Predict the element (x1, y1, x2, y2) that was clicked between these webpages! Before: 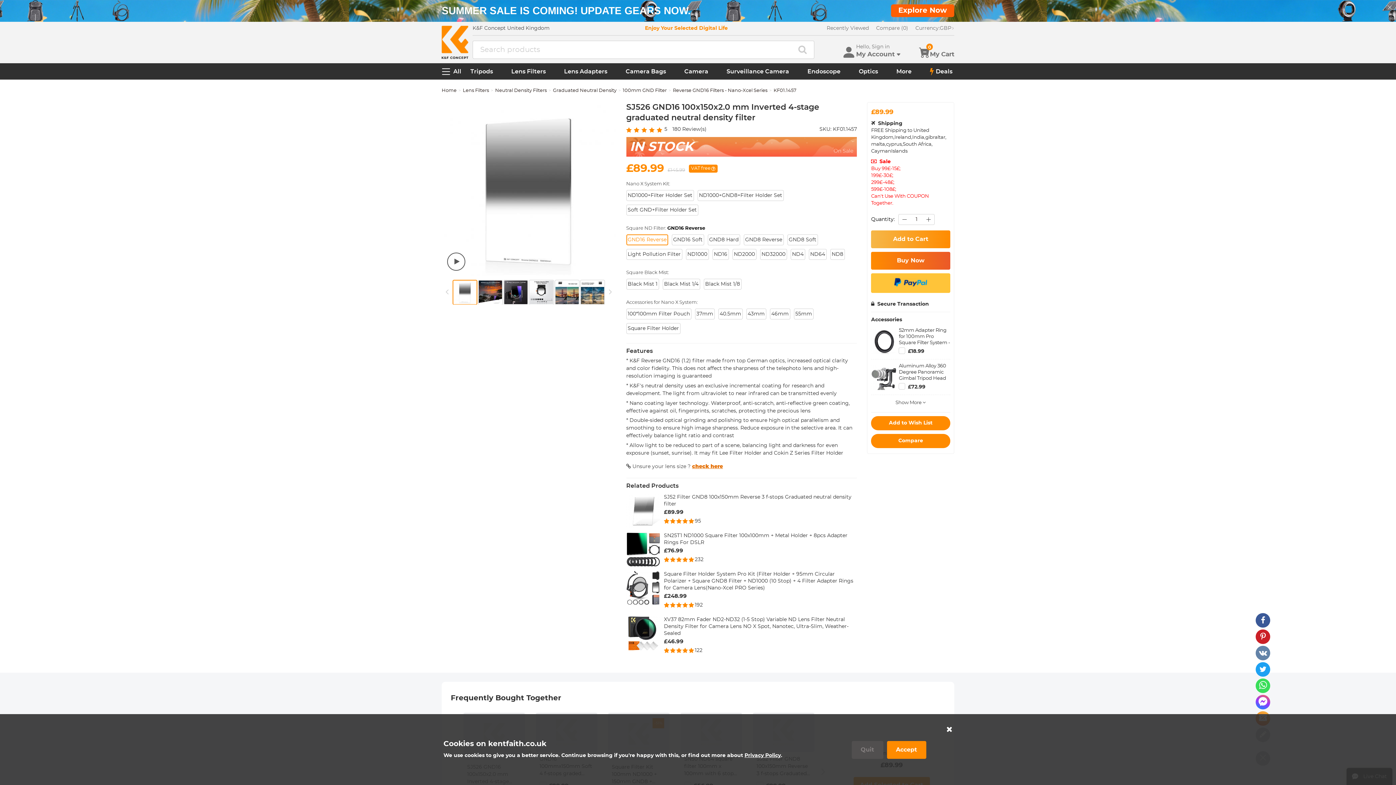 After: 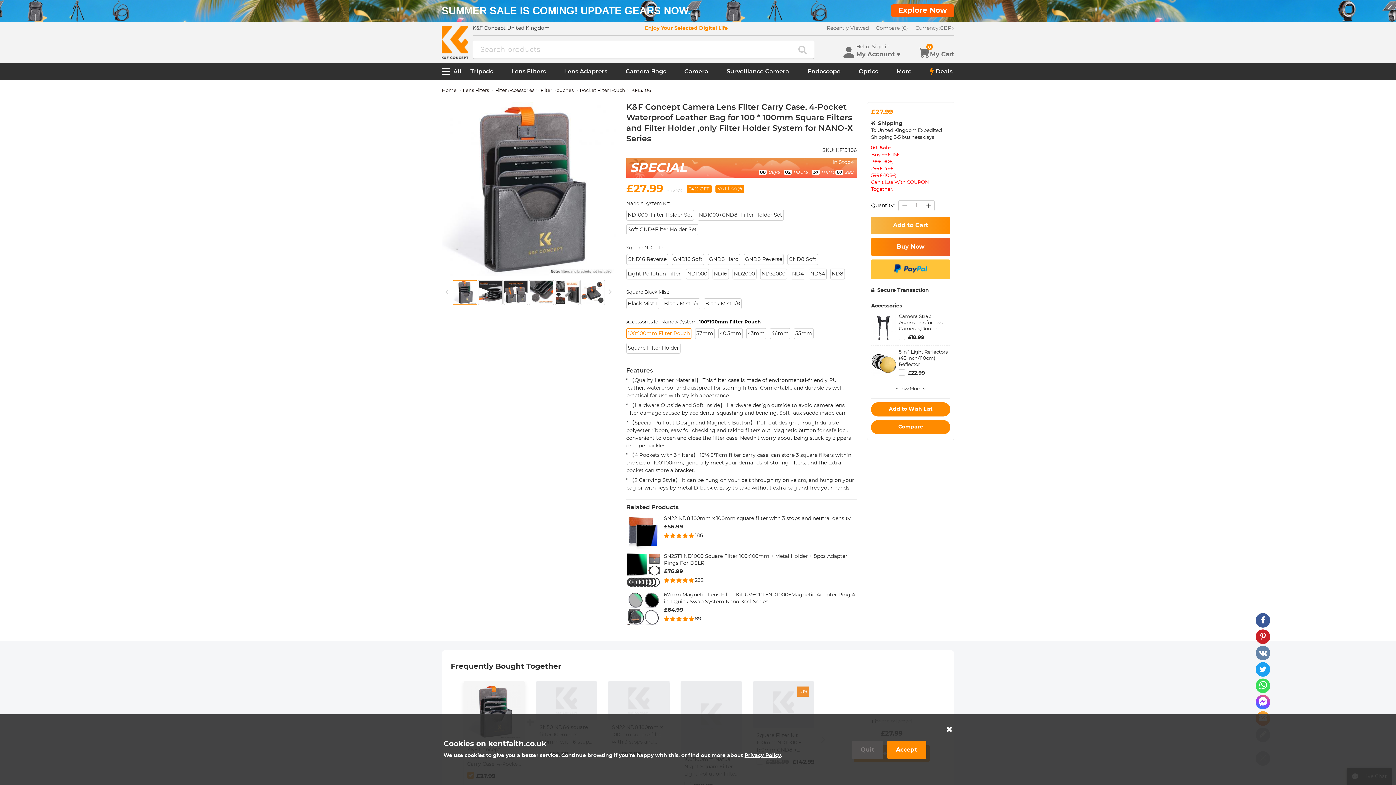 Action: label: 100*100mm Filter Pouch bbox: (626, 308, 691, 319)